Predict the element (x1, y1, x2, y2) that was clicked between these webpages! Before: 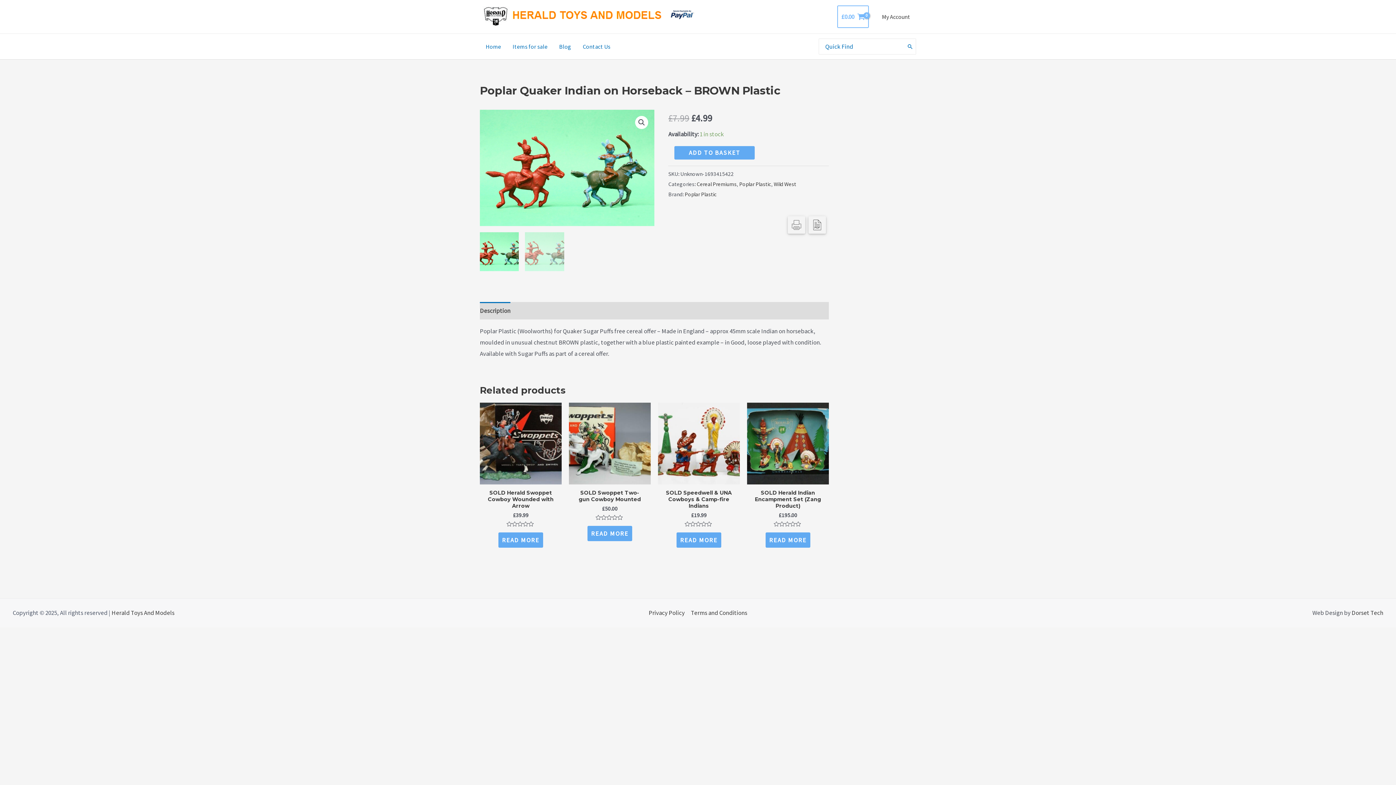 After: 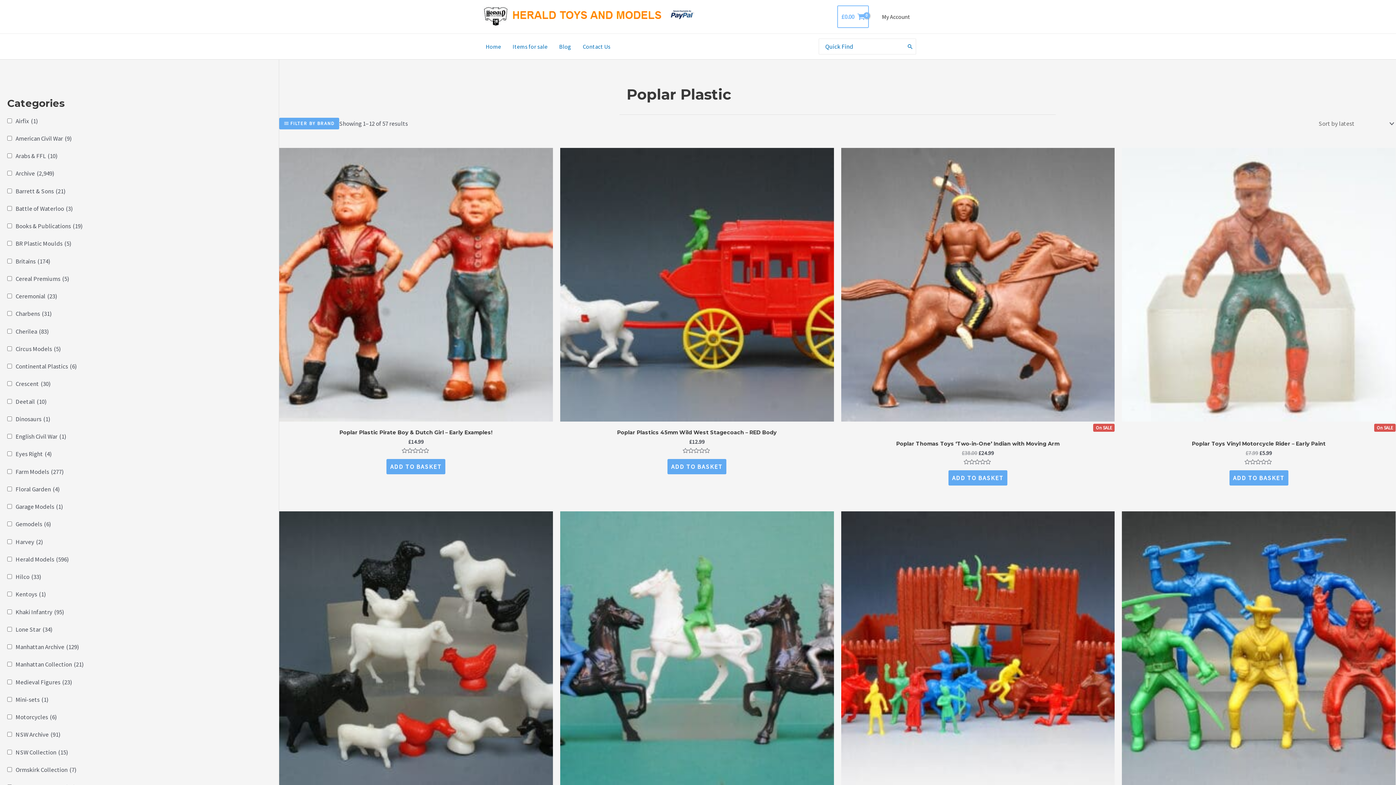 Action: bbox: (684, 190, 716, 197) label: Poplar Plastic